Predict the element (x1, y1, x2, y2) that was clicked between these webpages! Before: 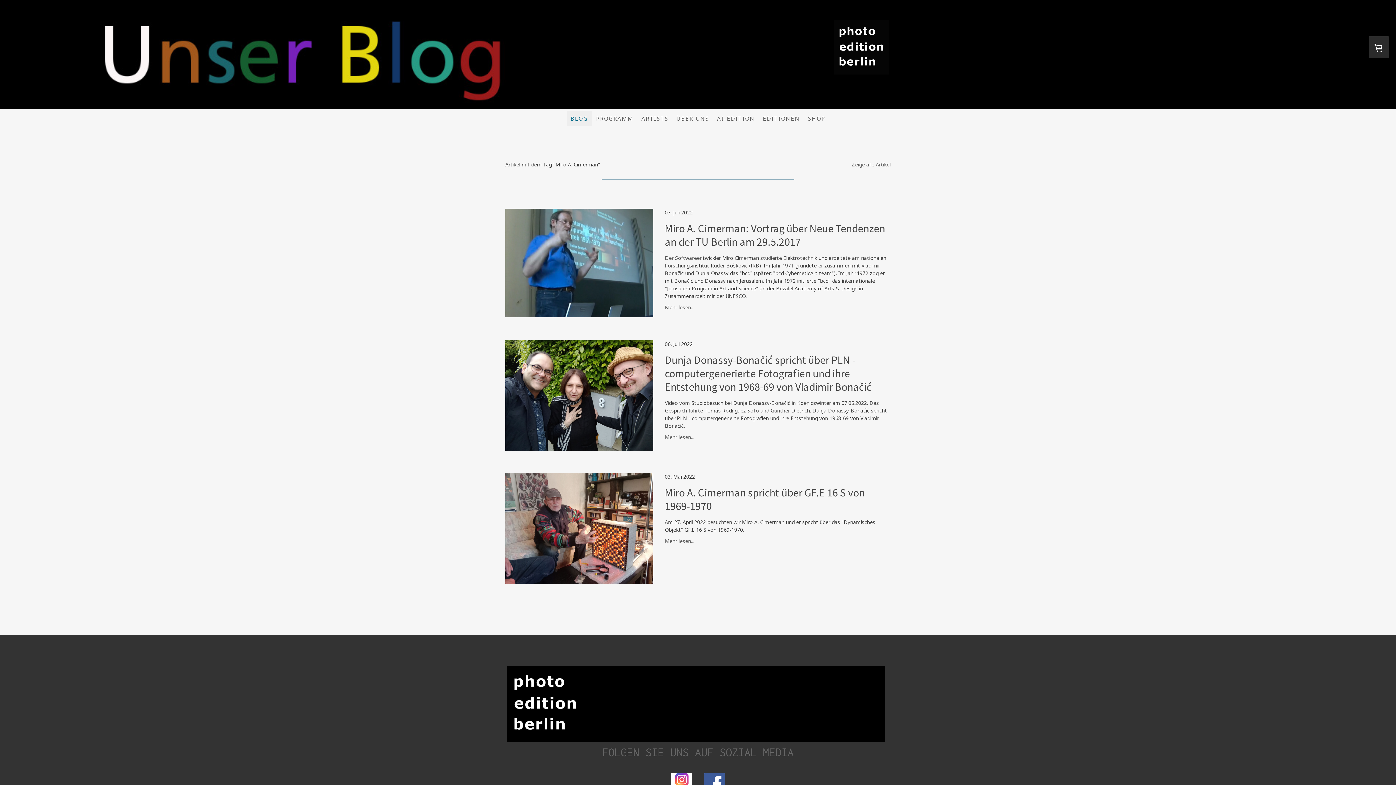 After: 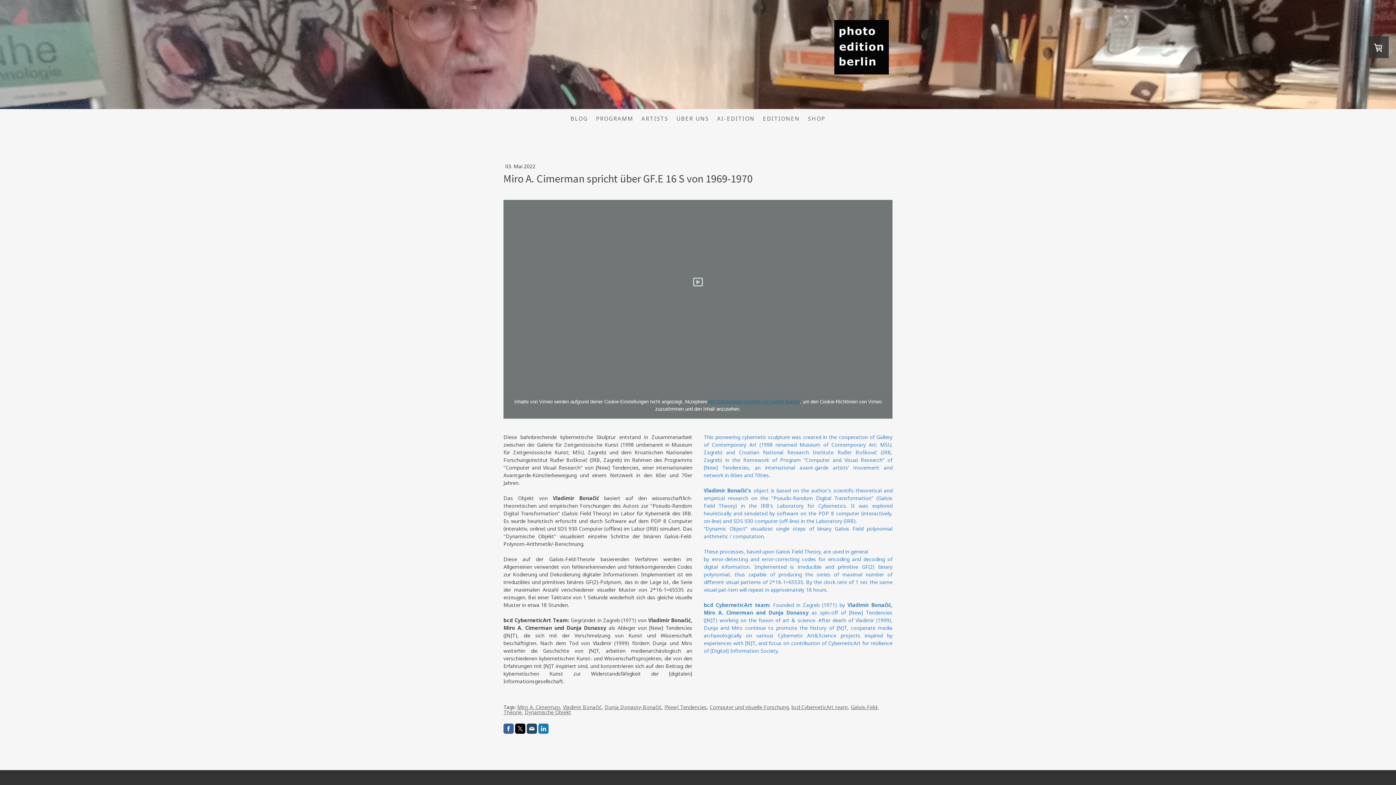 Action: label: Miro A. Cimerman spricht über GF.E 16 S von 1969-1970 bbox: (664, 486, 890, 513)